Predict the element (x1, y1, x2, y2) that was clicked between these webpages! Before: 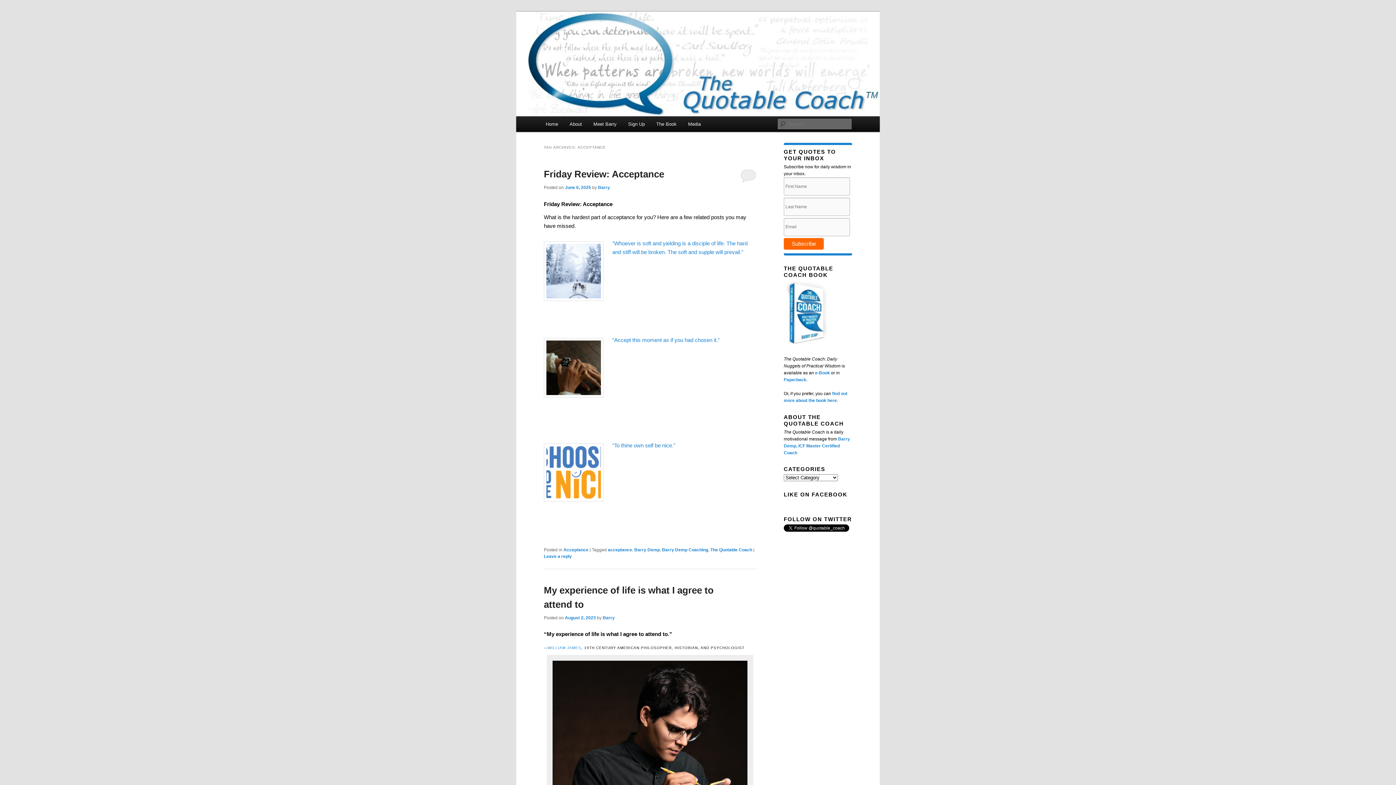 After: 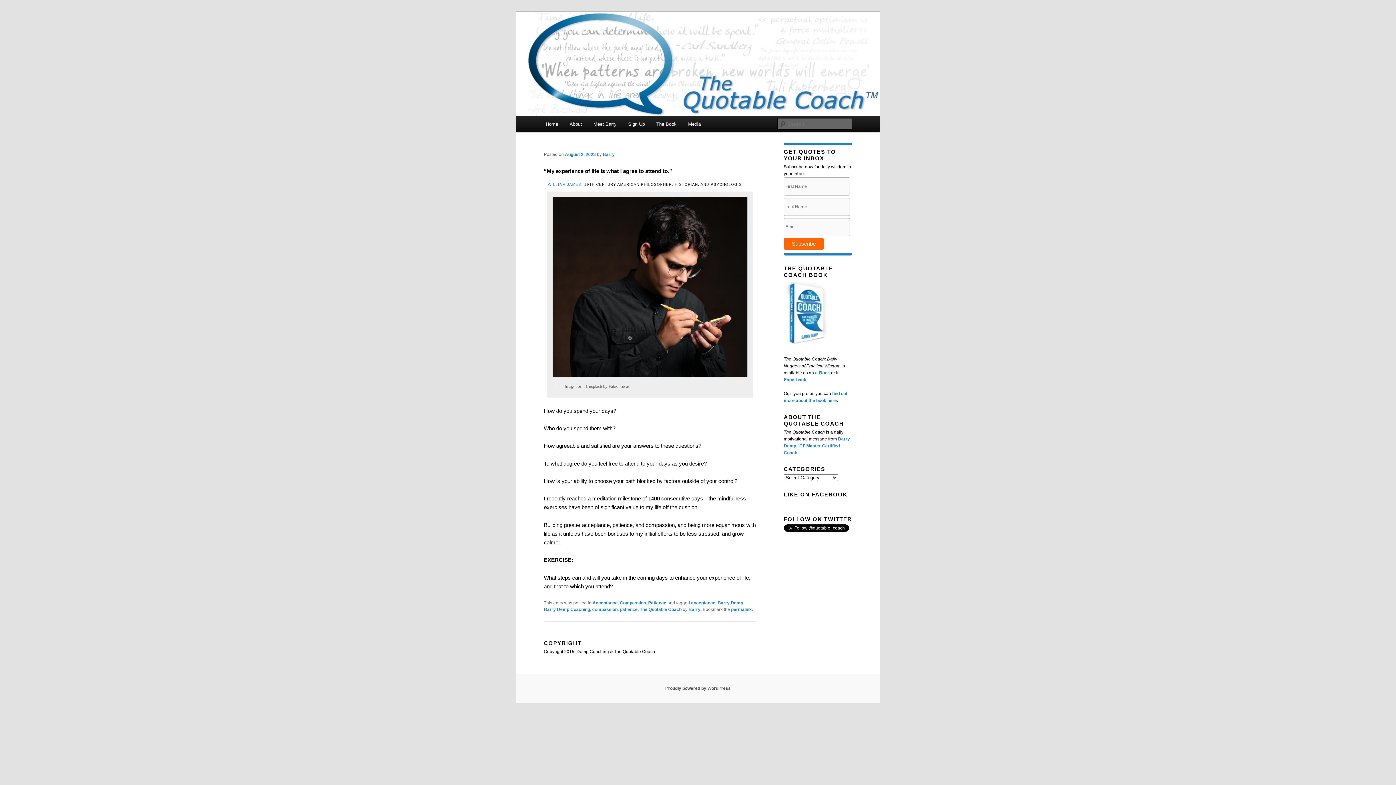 Action: bbox: (565, 615, 596, 620) label: August 2, 2023